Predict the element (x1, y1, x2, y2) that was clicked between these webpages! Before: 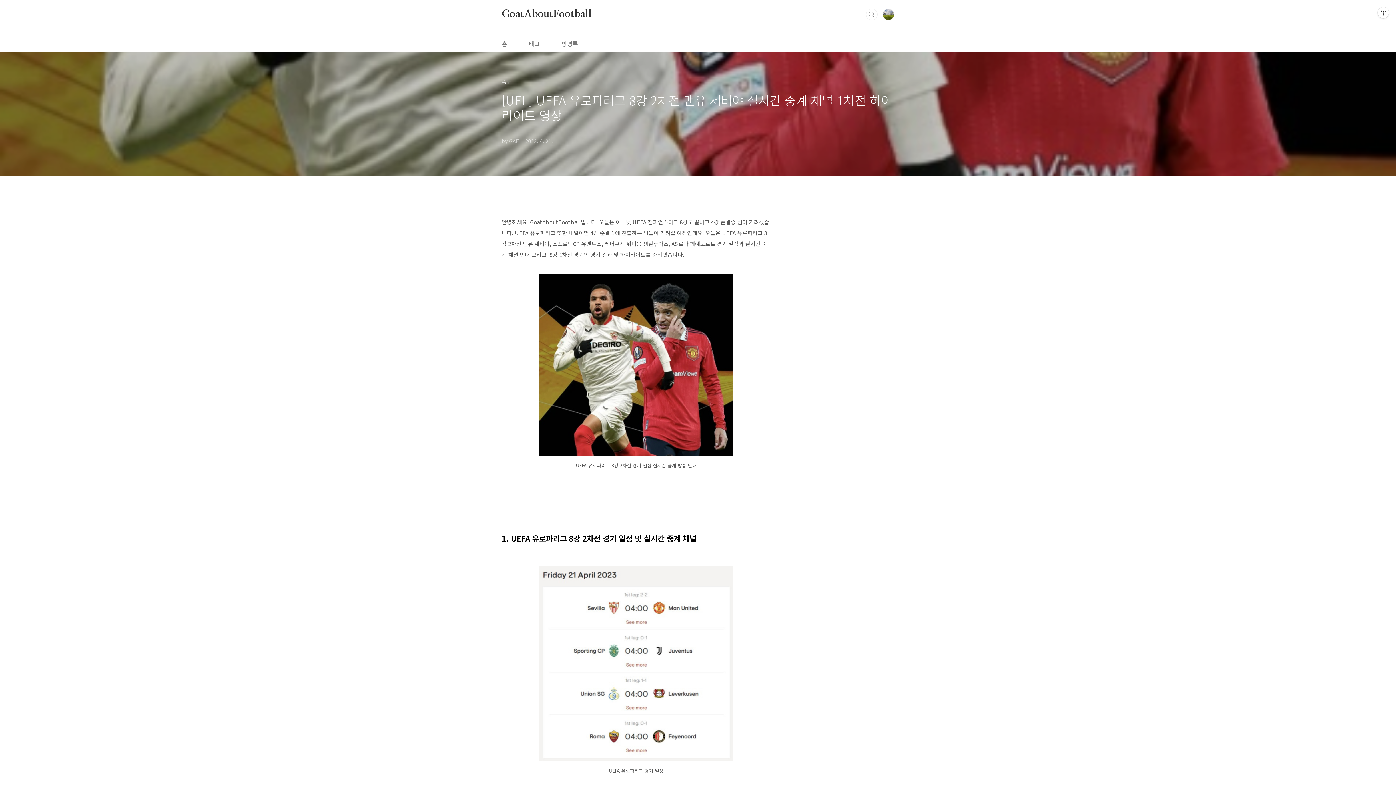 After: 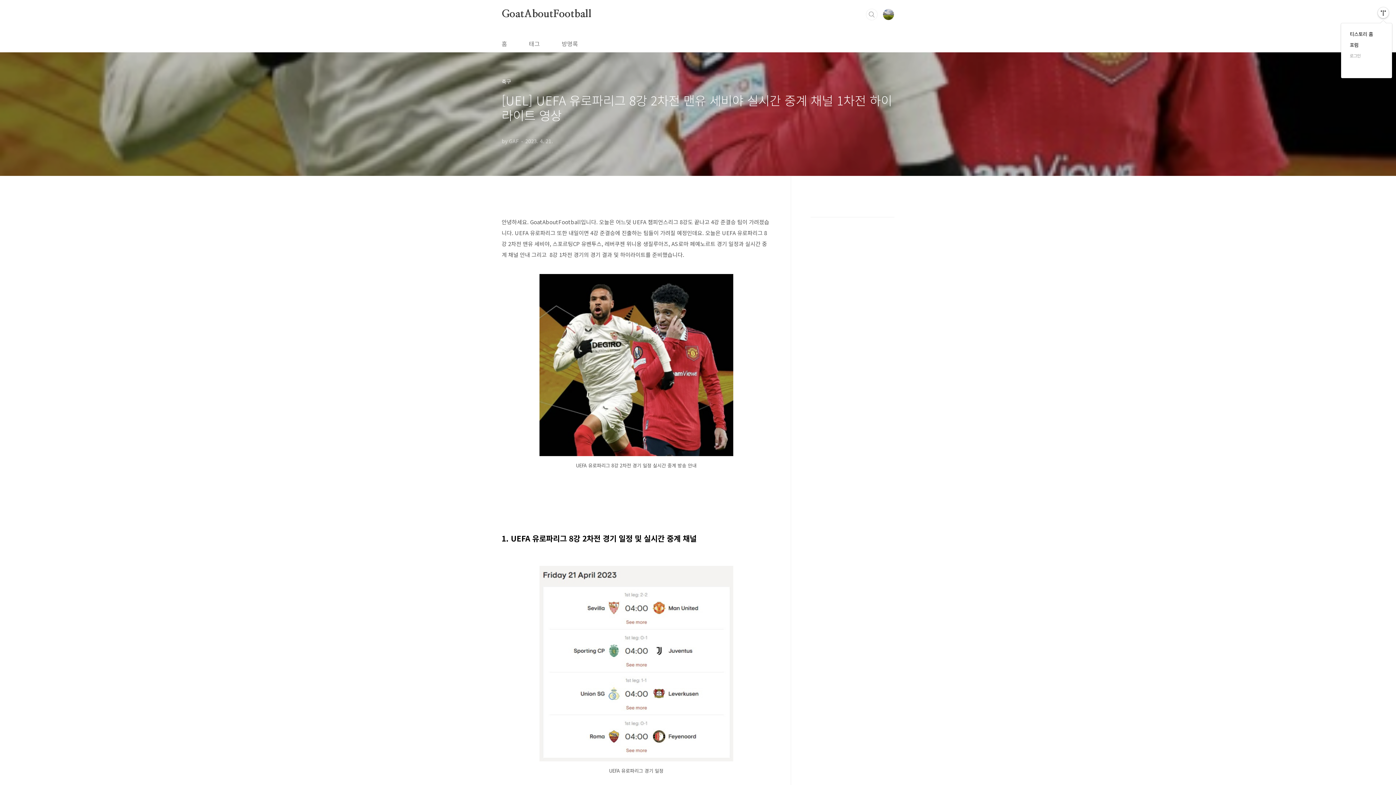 Action: label: 관리메뉴열기 bbox: (1378, 7, 1389, 18)